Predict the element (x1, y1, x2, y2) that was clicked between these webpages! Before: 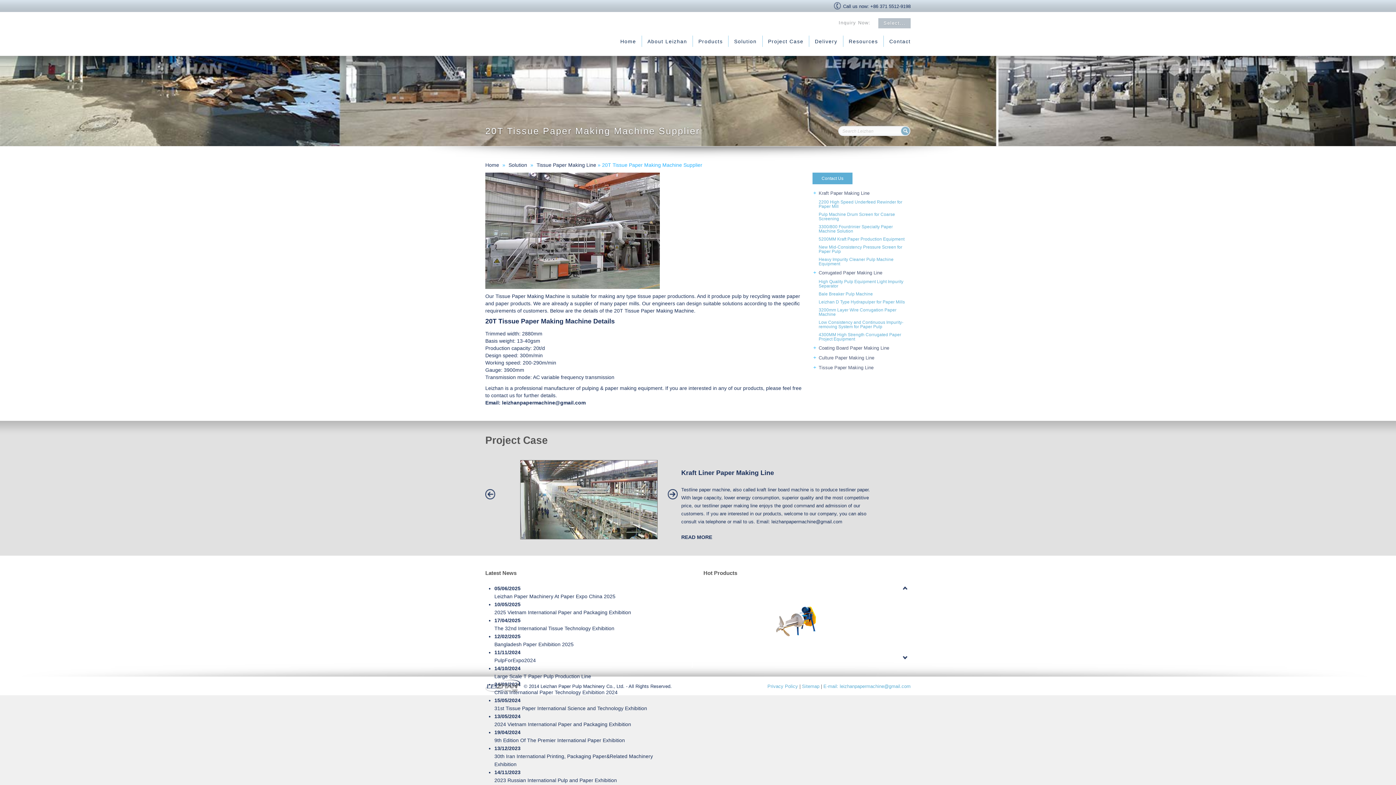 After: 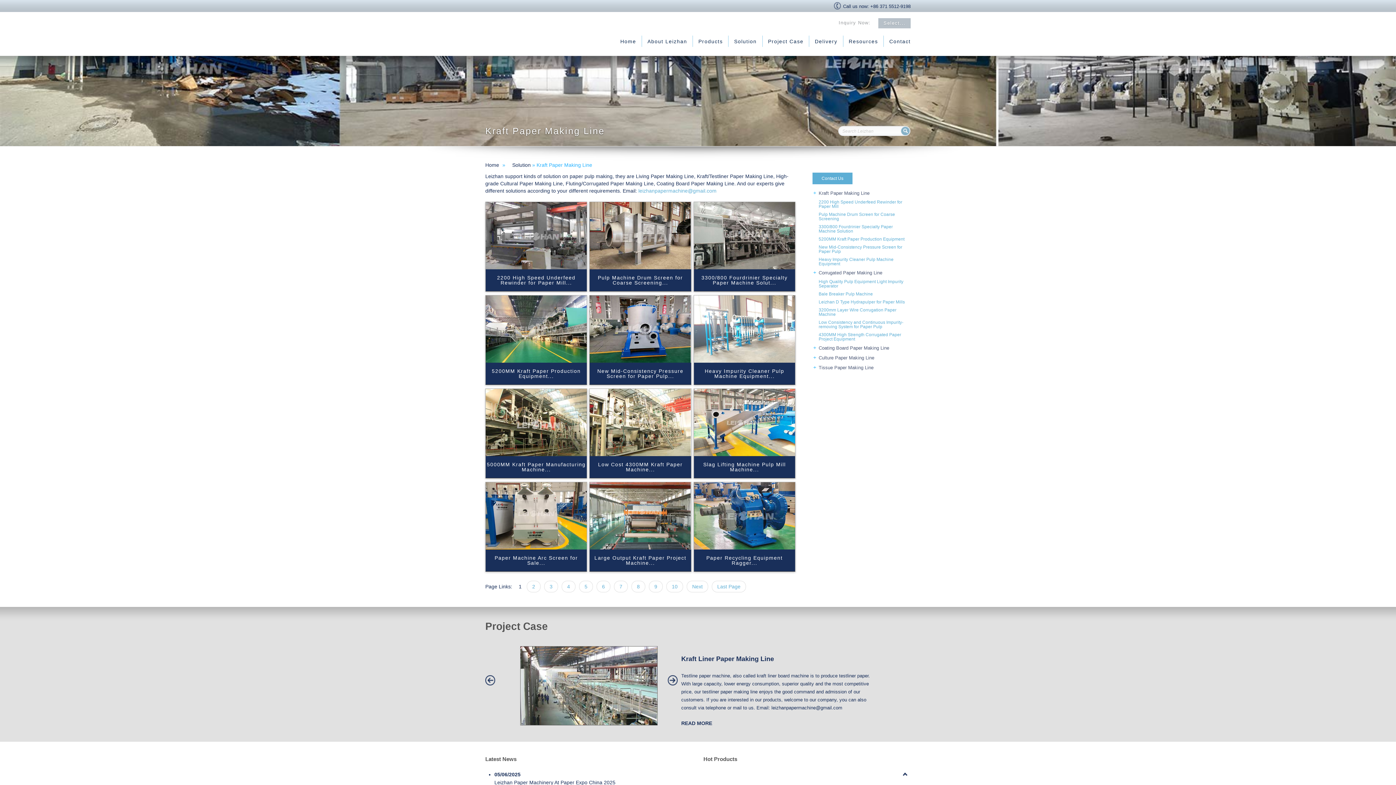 Action: bbox: (810, 188, 910, 197) label: Kraft Paper Making Line